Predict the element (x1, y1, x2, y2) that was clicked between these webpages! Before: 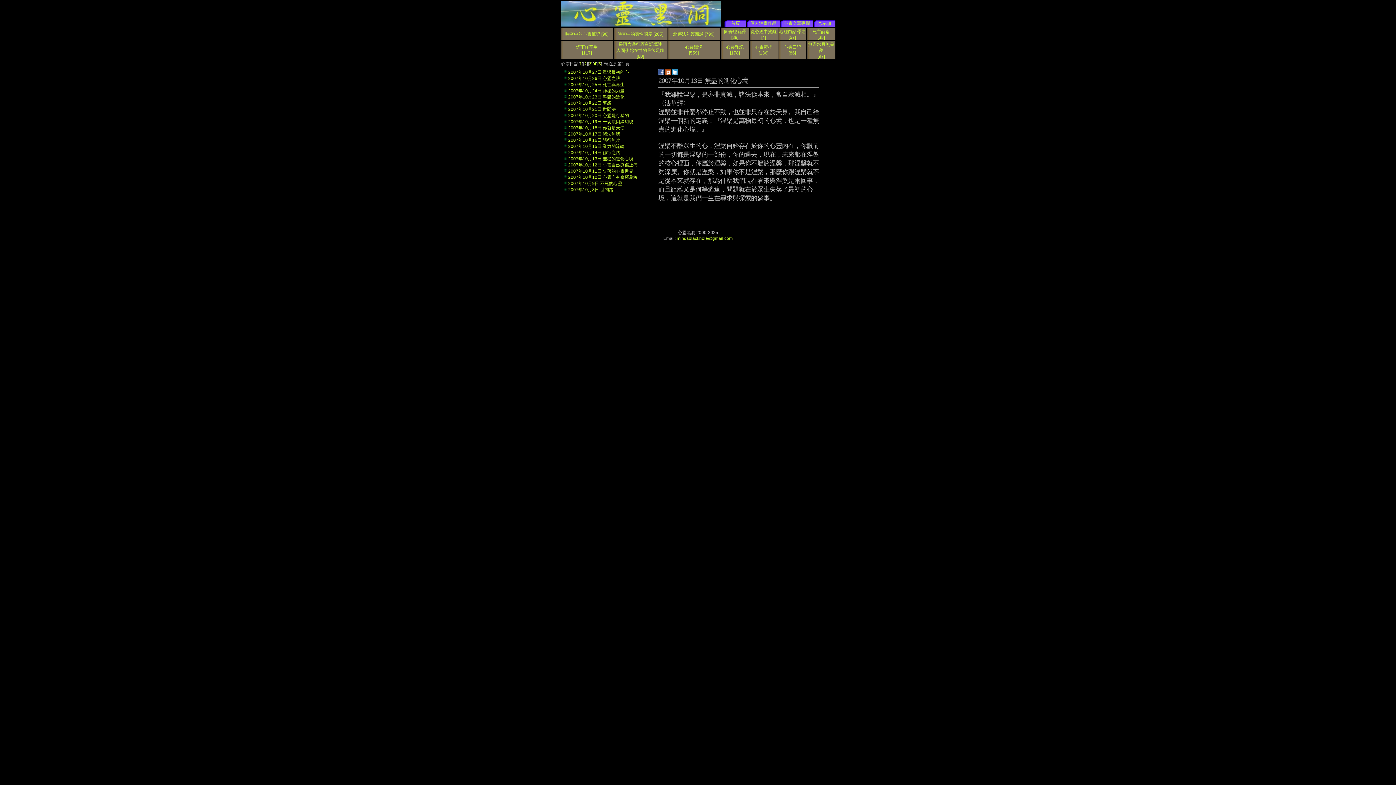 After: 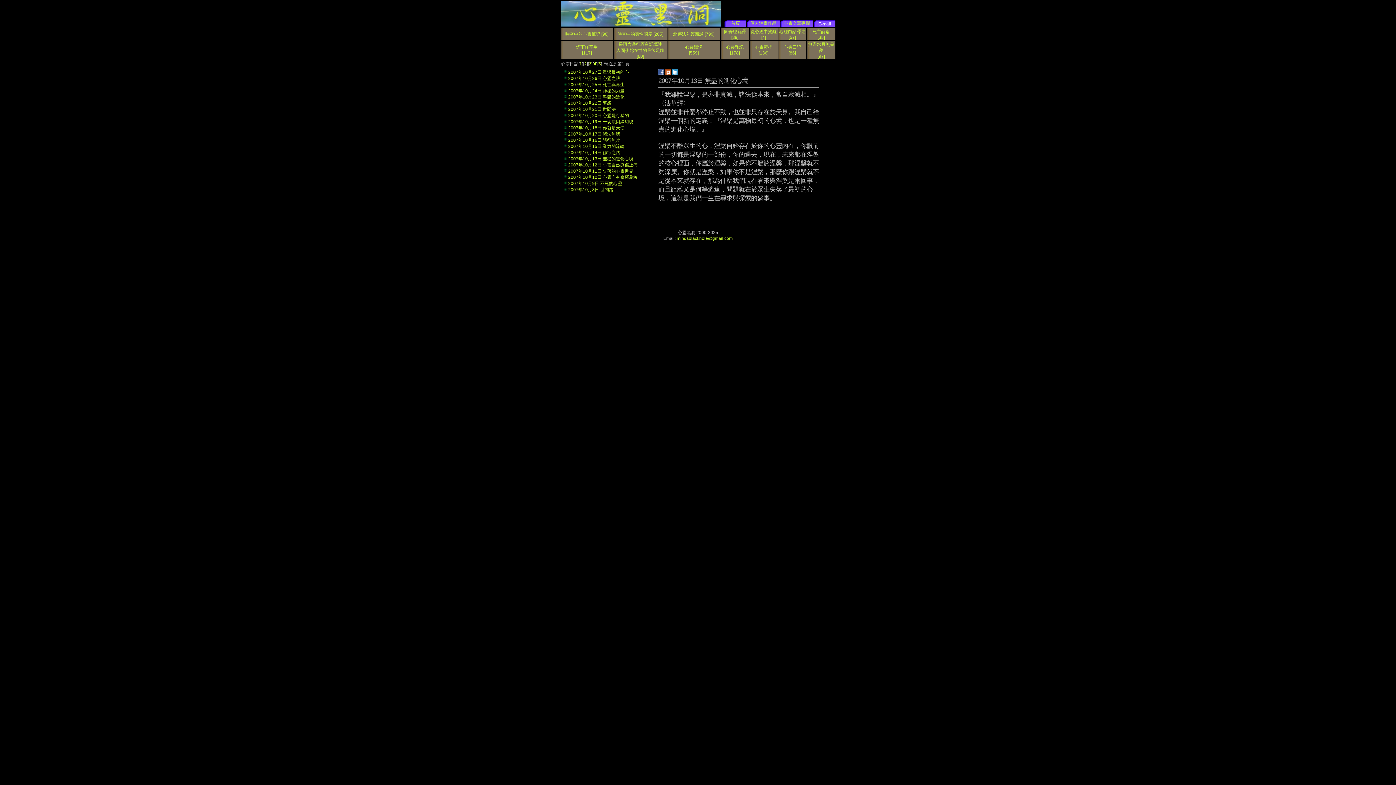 Action: bbox: (818, 21, 831, 26) label: E-mail